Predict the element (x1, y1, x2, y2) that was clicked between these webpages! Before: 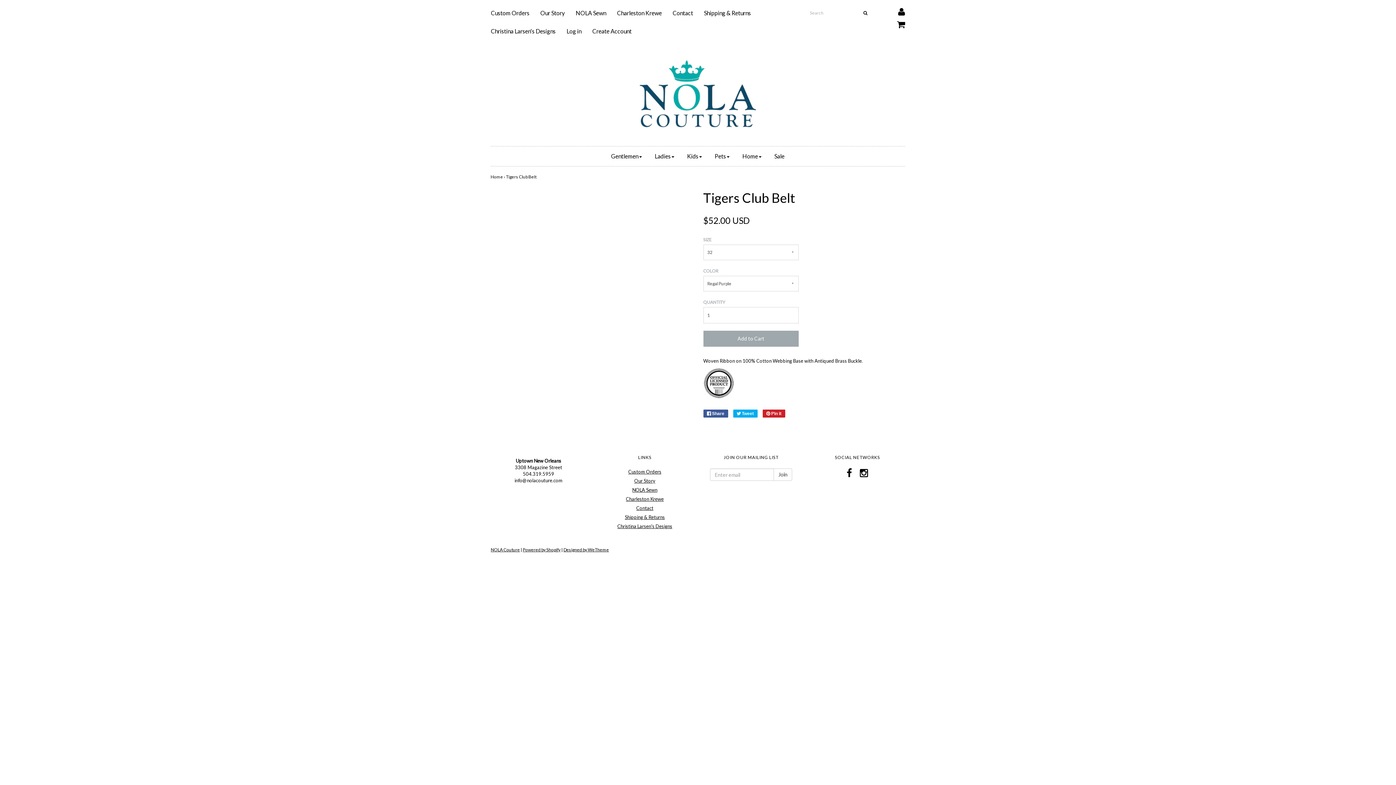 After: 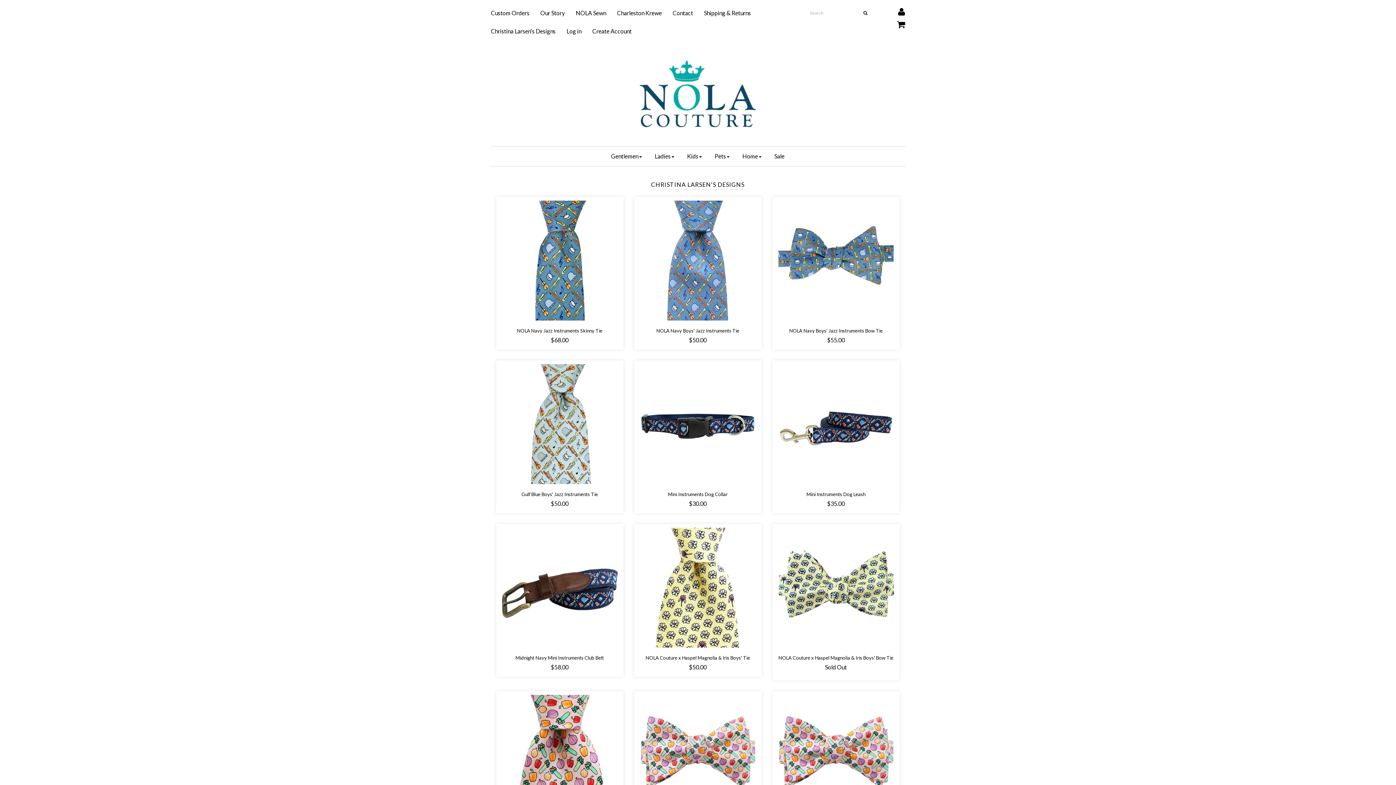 Action: label: Christina Larsen's Designs bbox: (617, 523, 672, 529)